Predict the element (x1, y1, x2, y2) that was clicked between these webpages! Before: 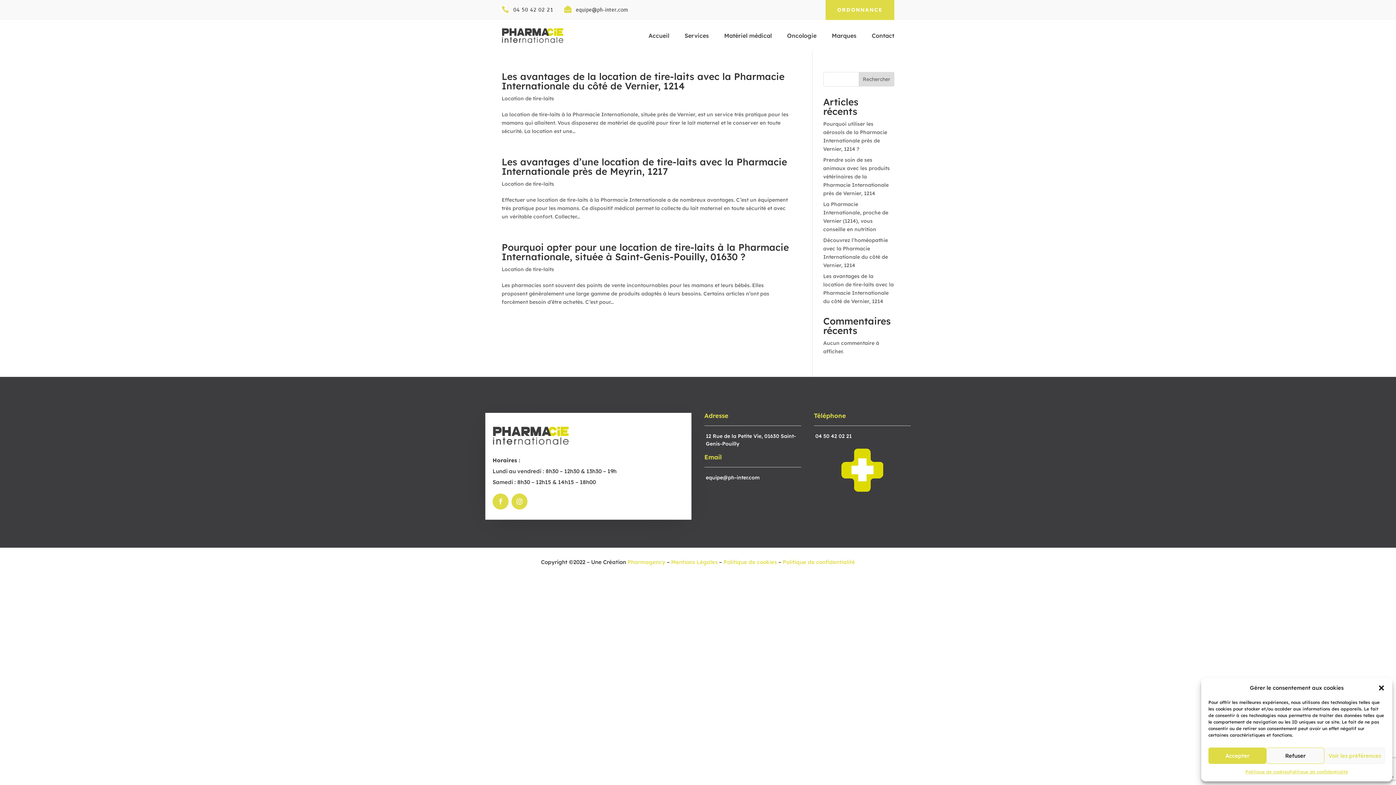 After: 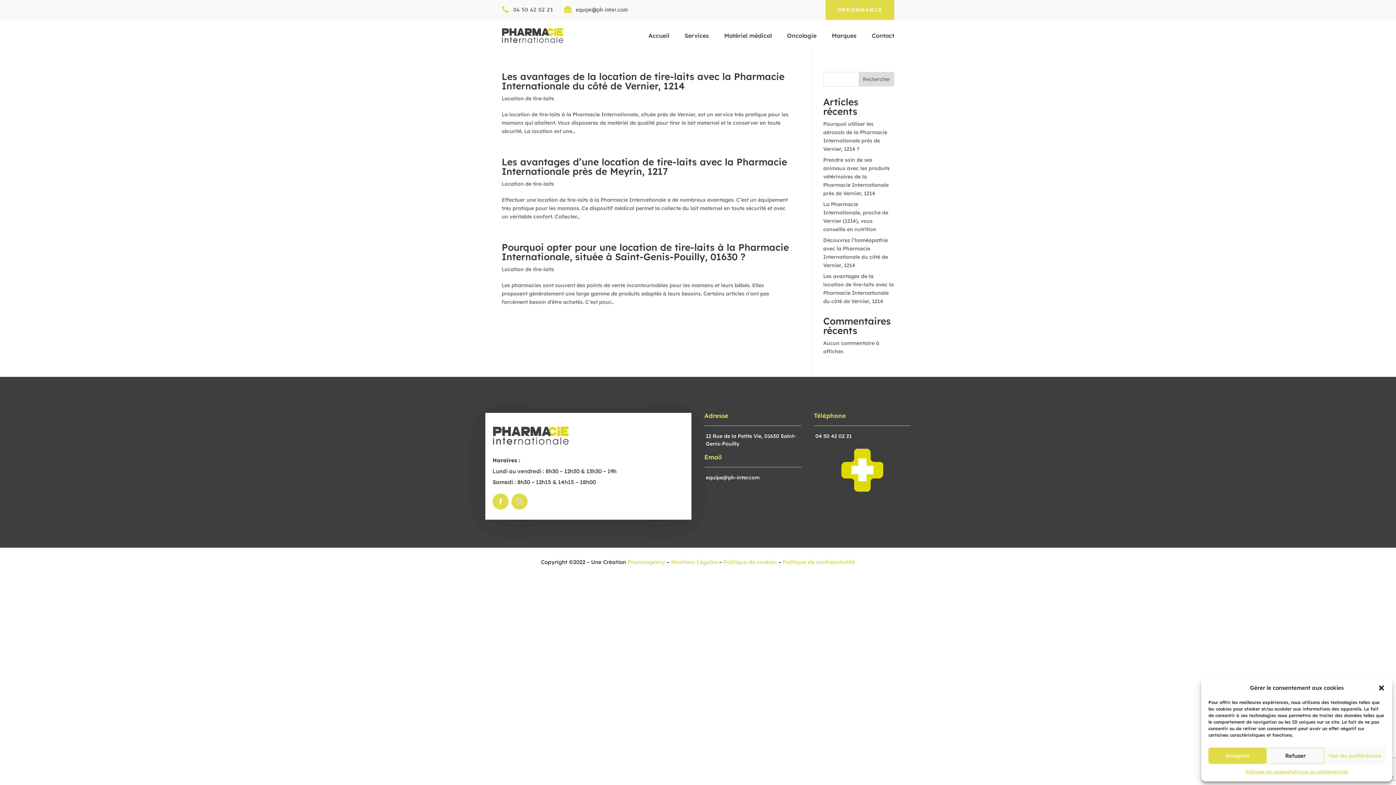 Action: bbox: (511, 493, 527, 509)